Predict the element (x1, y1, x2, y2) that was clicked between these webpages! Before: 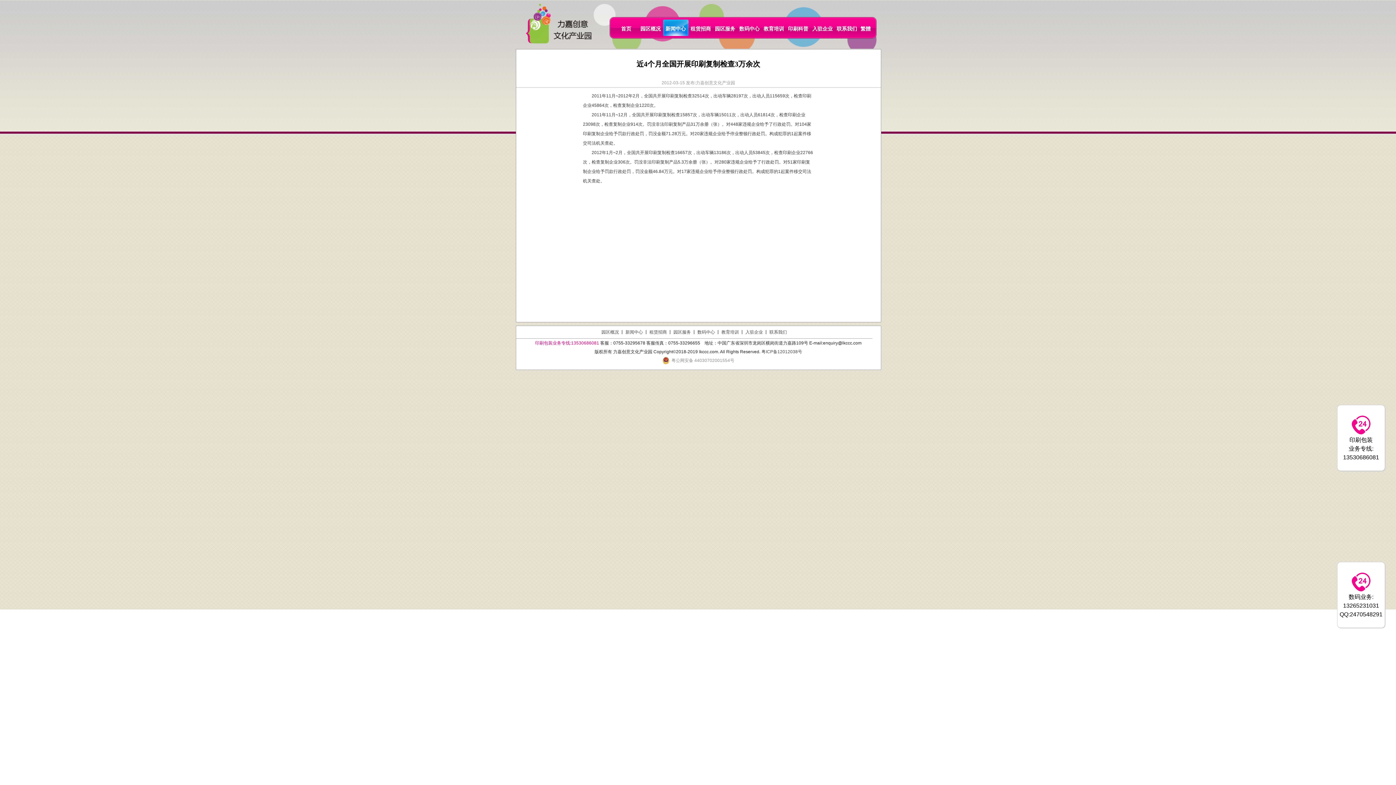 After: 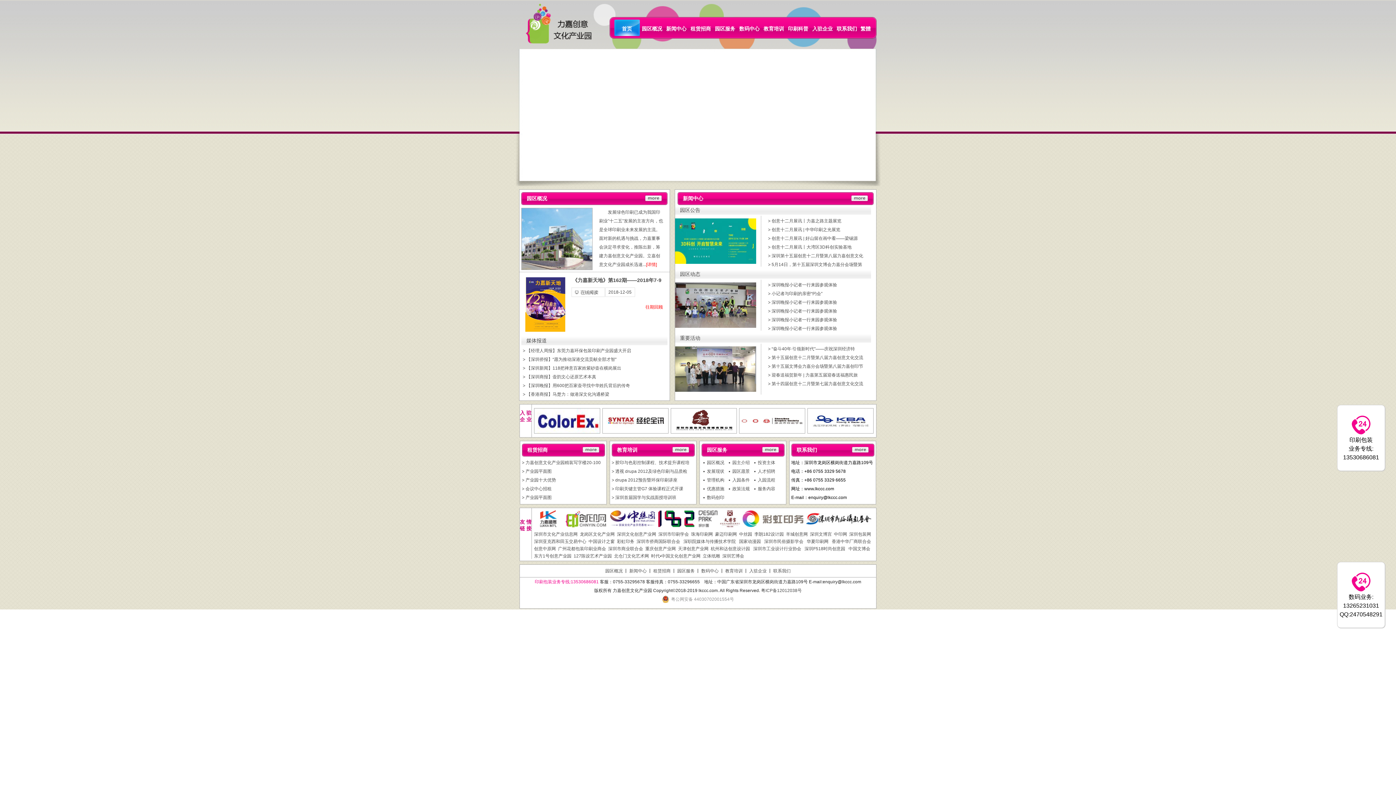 Action: label: 首页 bbox: (614, 19, 638, 36)